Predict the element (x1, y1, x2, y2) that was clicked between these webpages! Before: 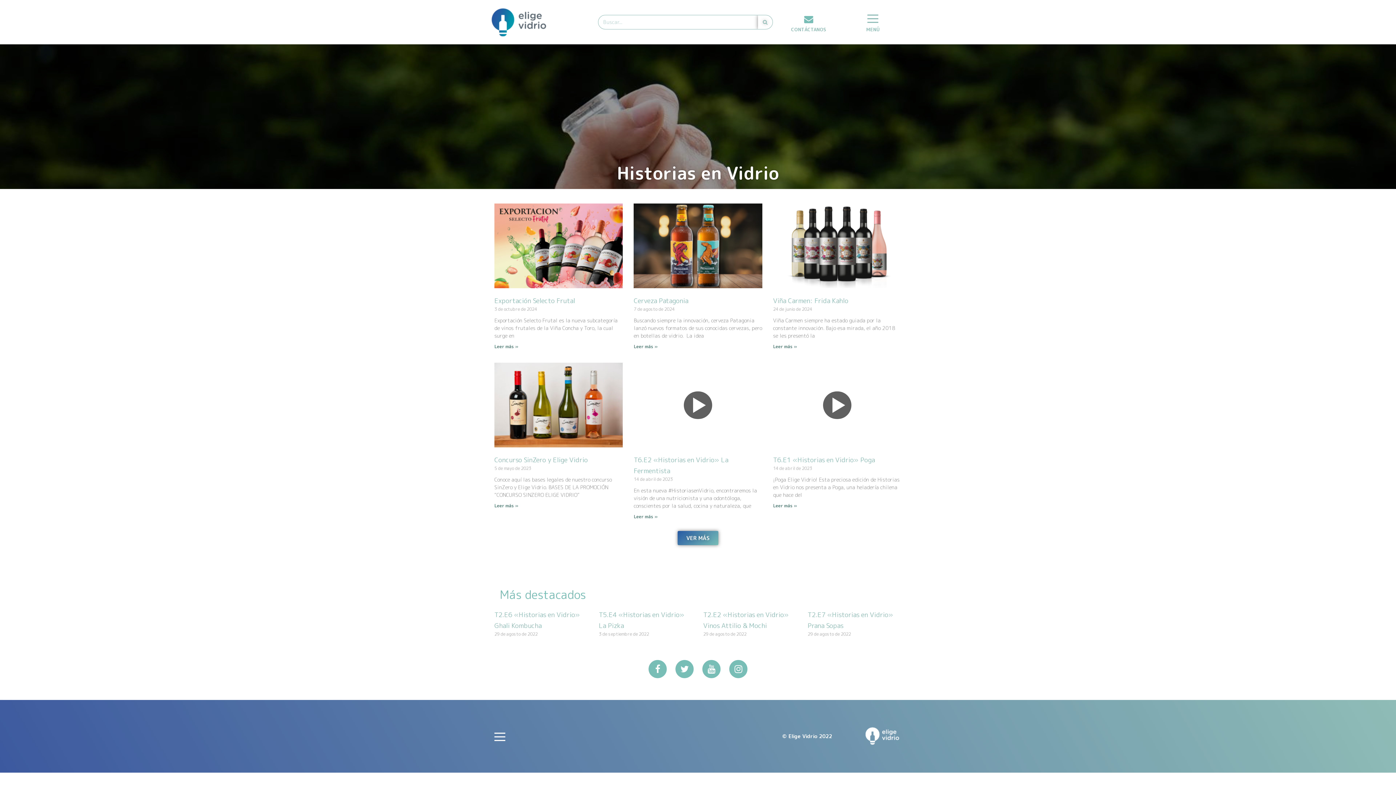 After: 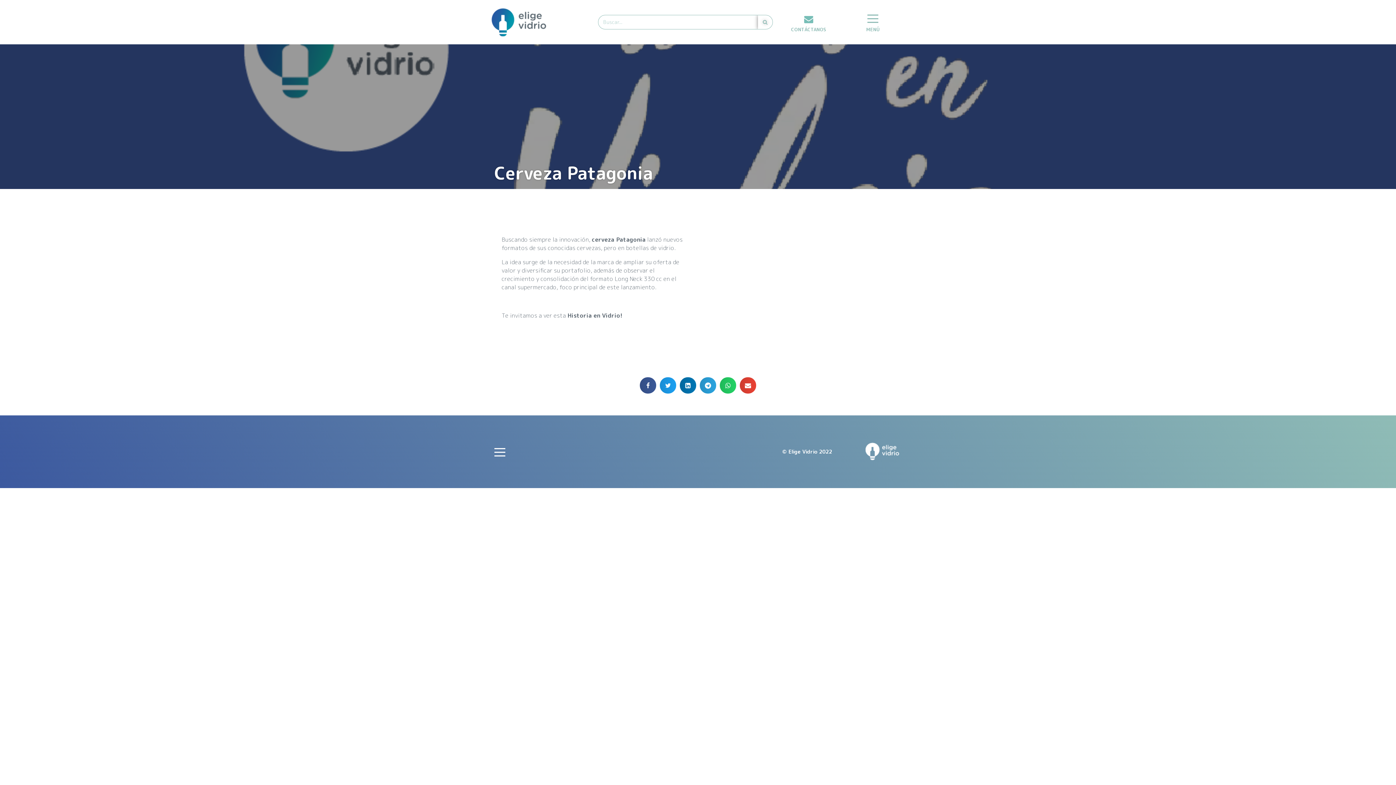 Action: label: Cerveza Patagonia bbox: (633, 296, 688, 305)